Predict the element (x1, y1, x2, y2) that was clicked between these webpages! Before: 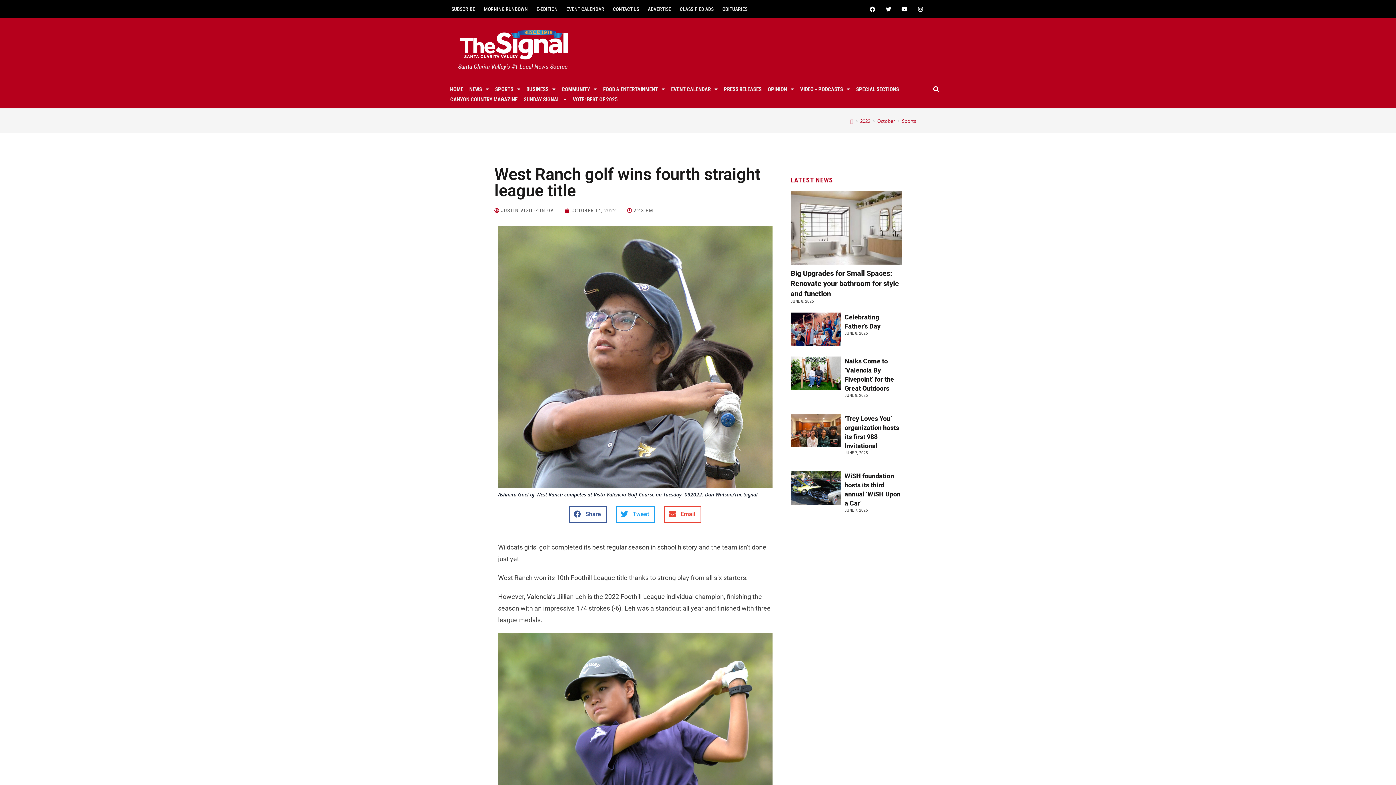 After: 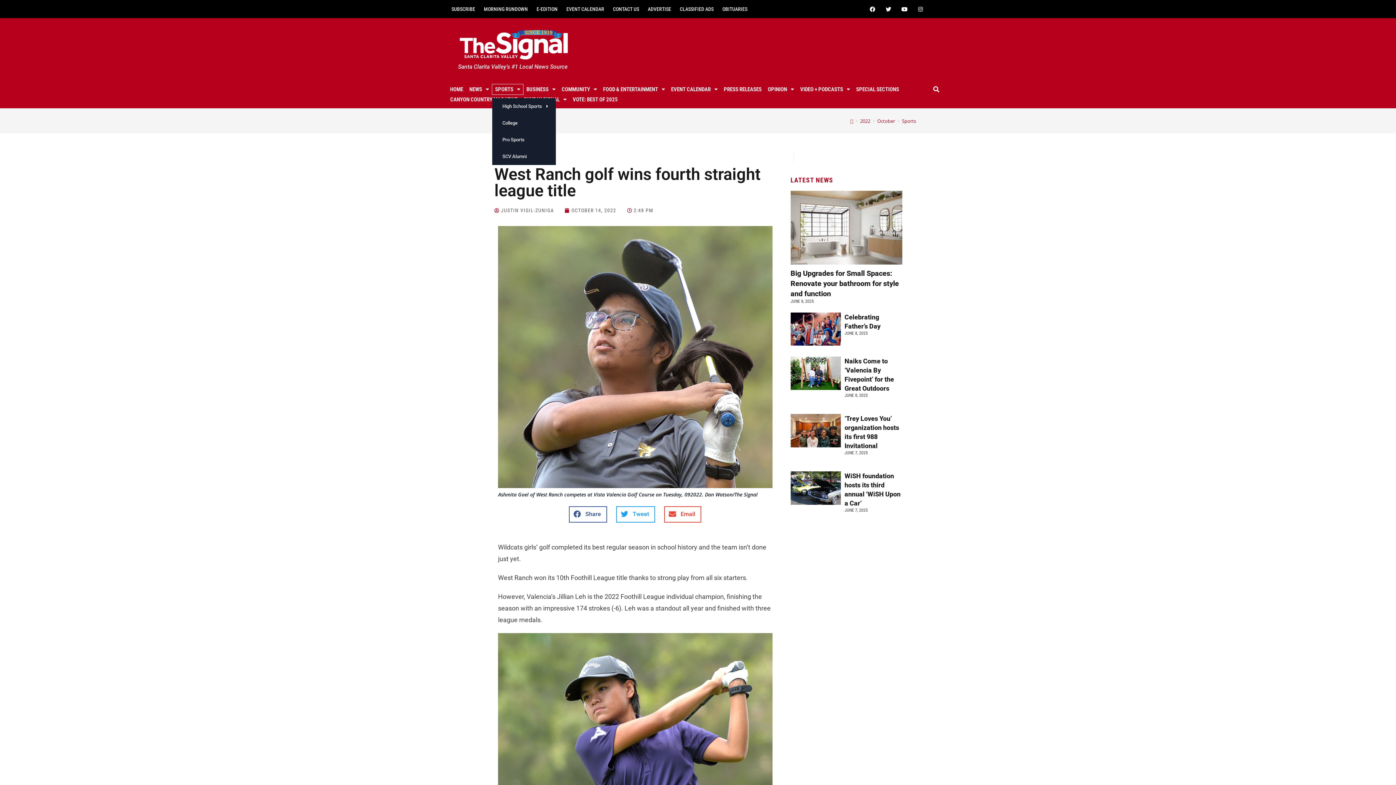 Action: bbox: (485, 84, 509, 94) label: SPORTS